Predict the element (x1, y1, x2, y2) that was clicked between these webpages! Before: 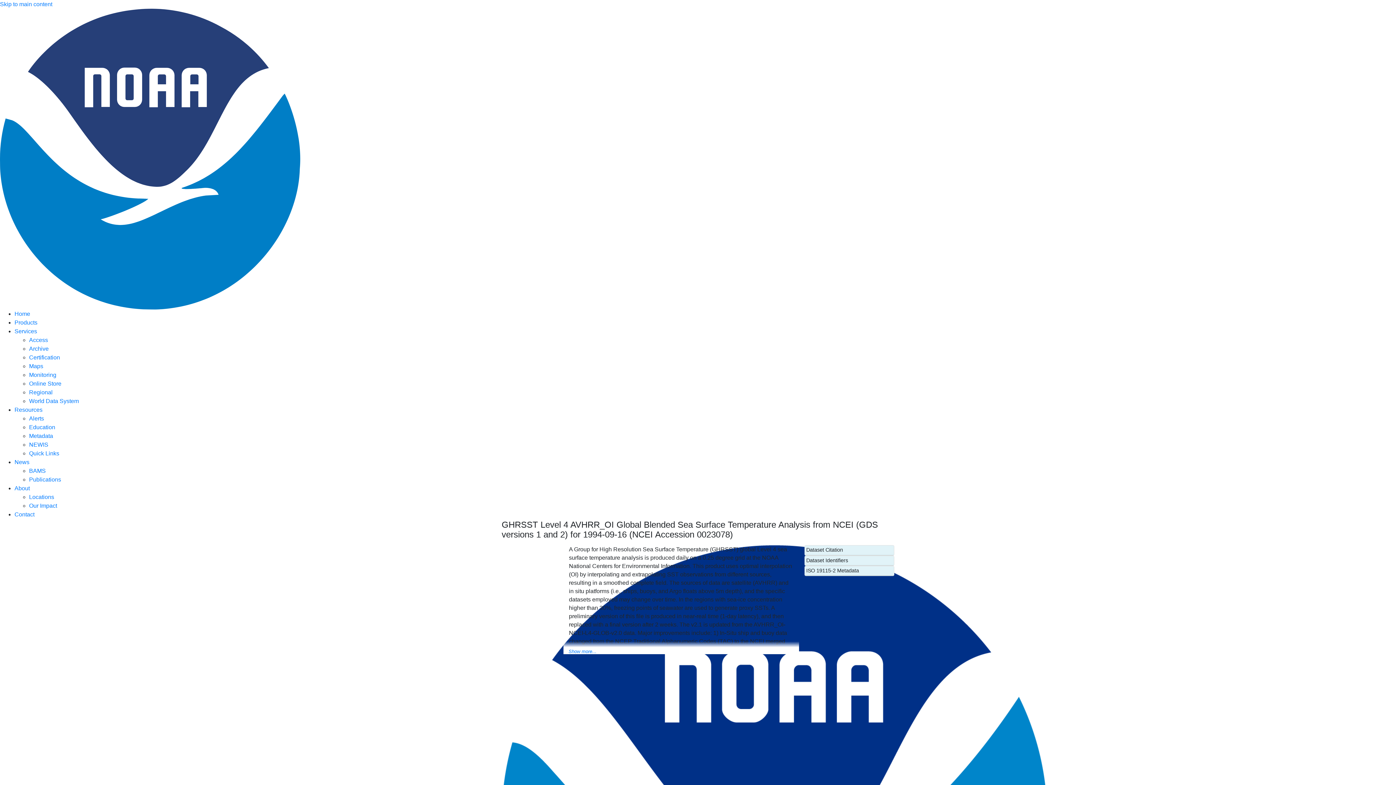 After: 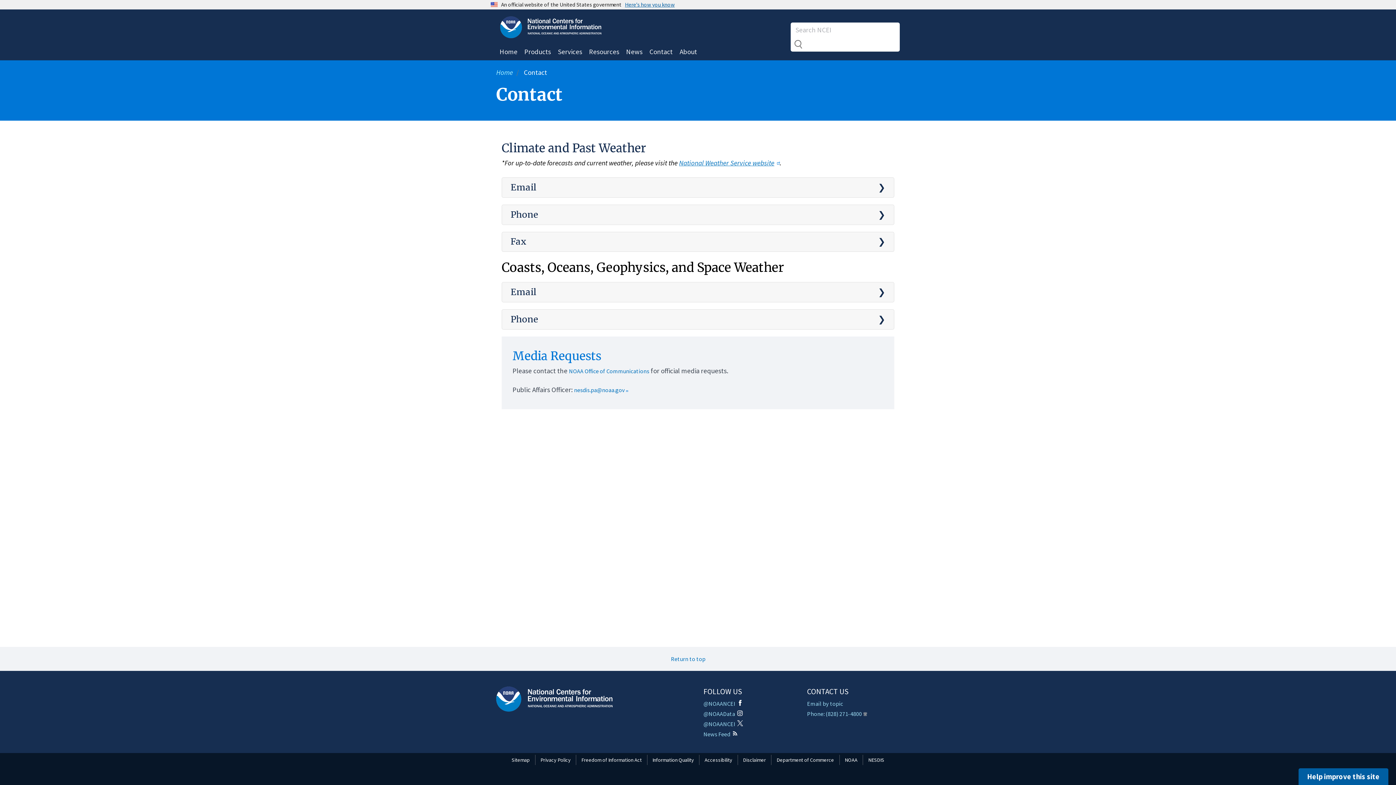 Action: bbox: (14, 511, 34, 517) label: Contact